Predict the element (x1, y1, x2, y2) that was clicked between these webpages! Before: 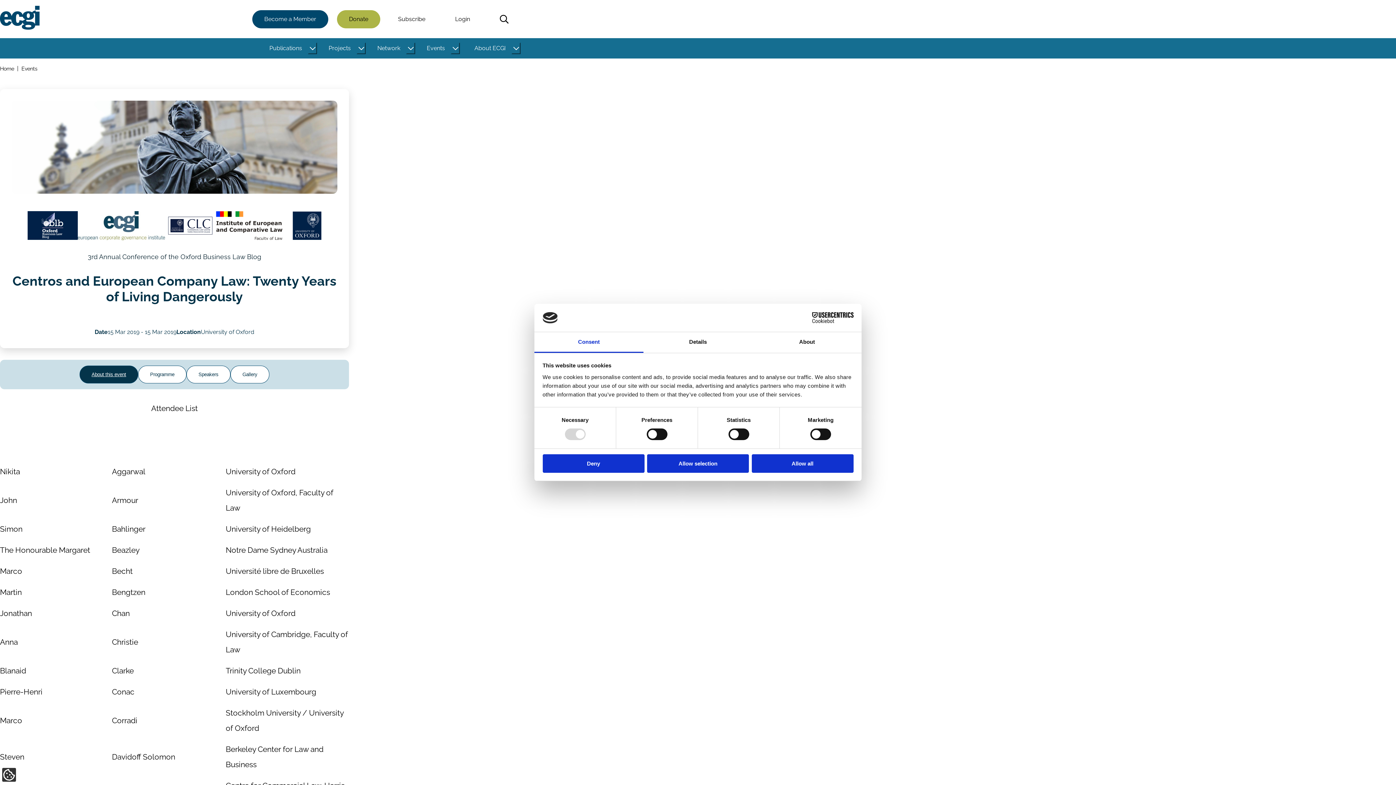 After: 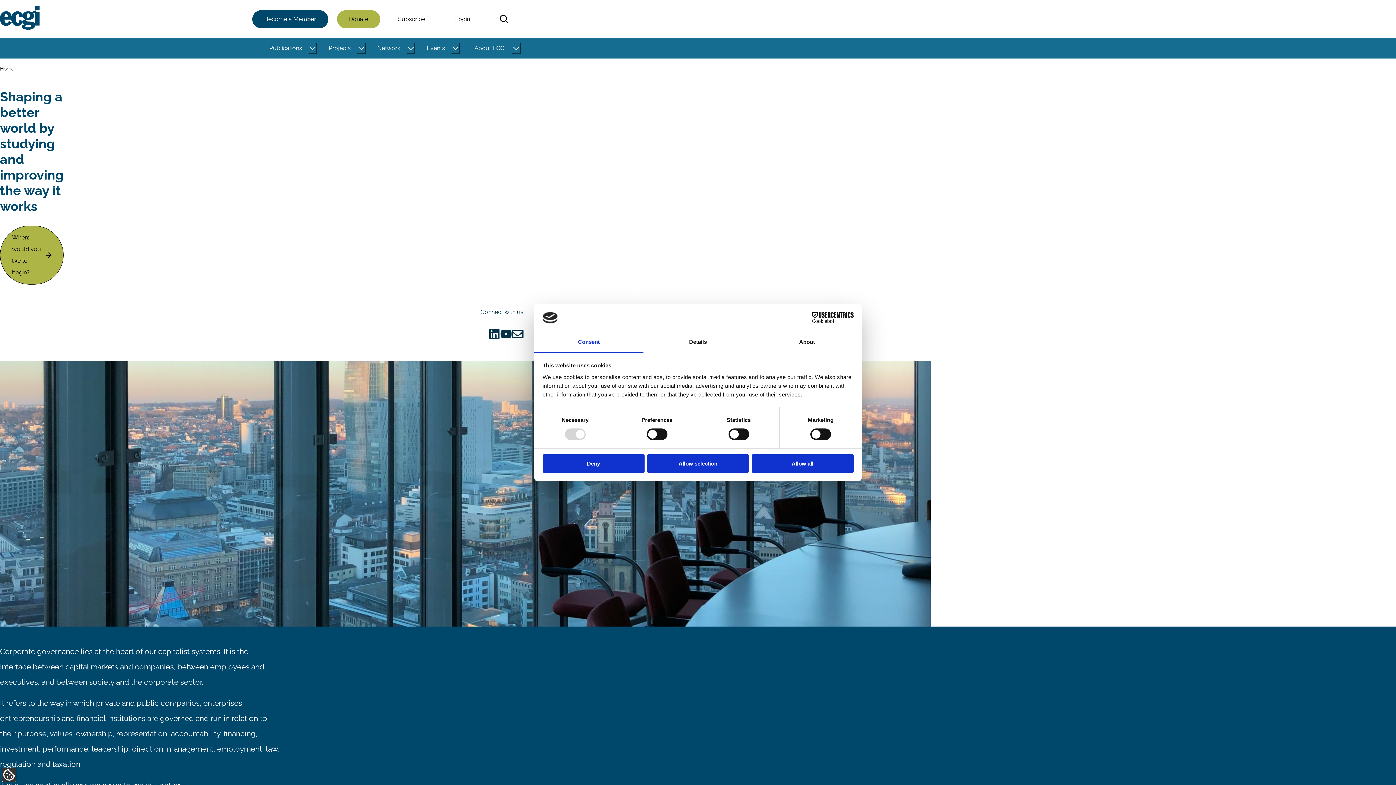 Action: bbox: (0, 5, 39, 29) label: Home